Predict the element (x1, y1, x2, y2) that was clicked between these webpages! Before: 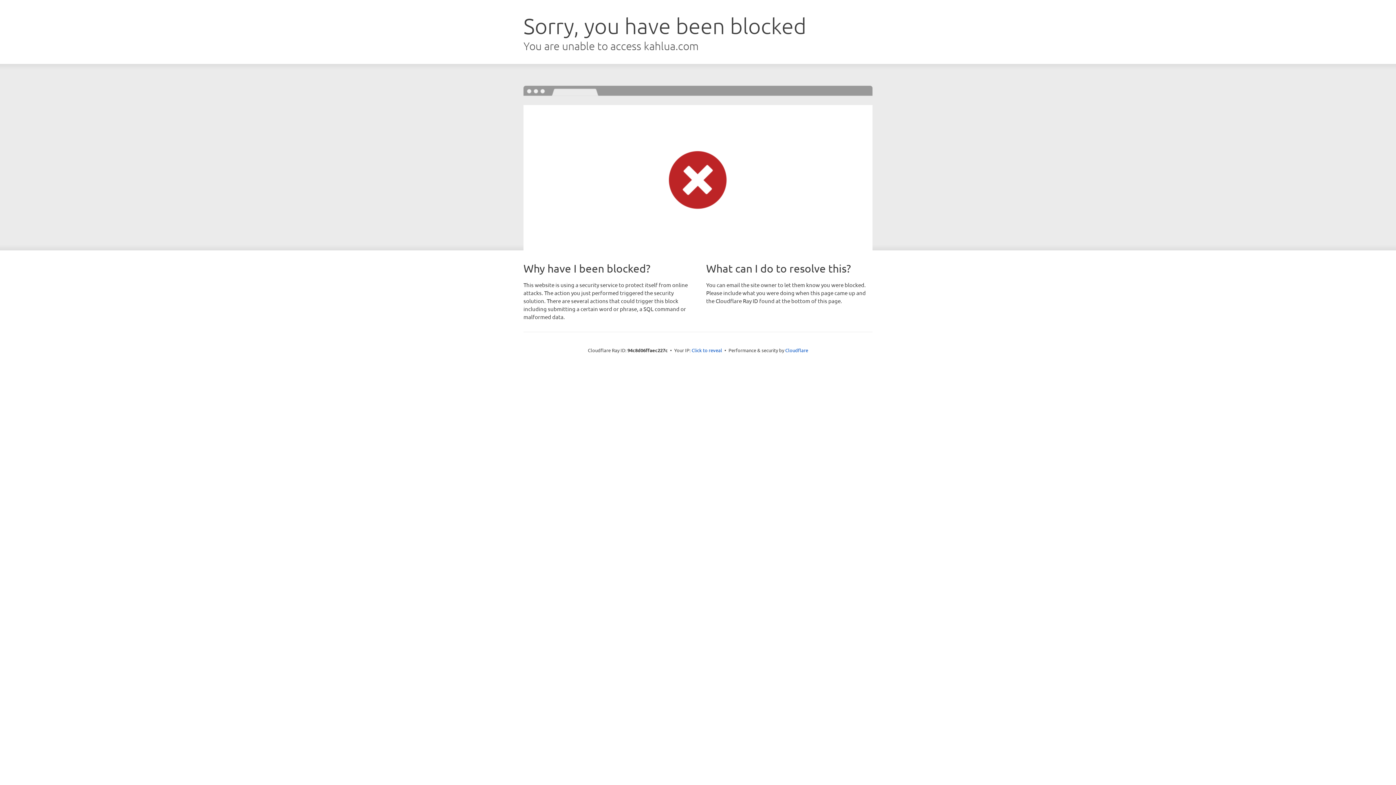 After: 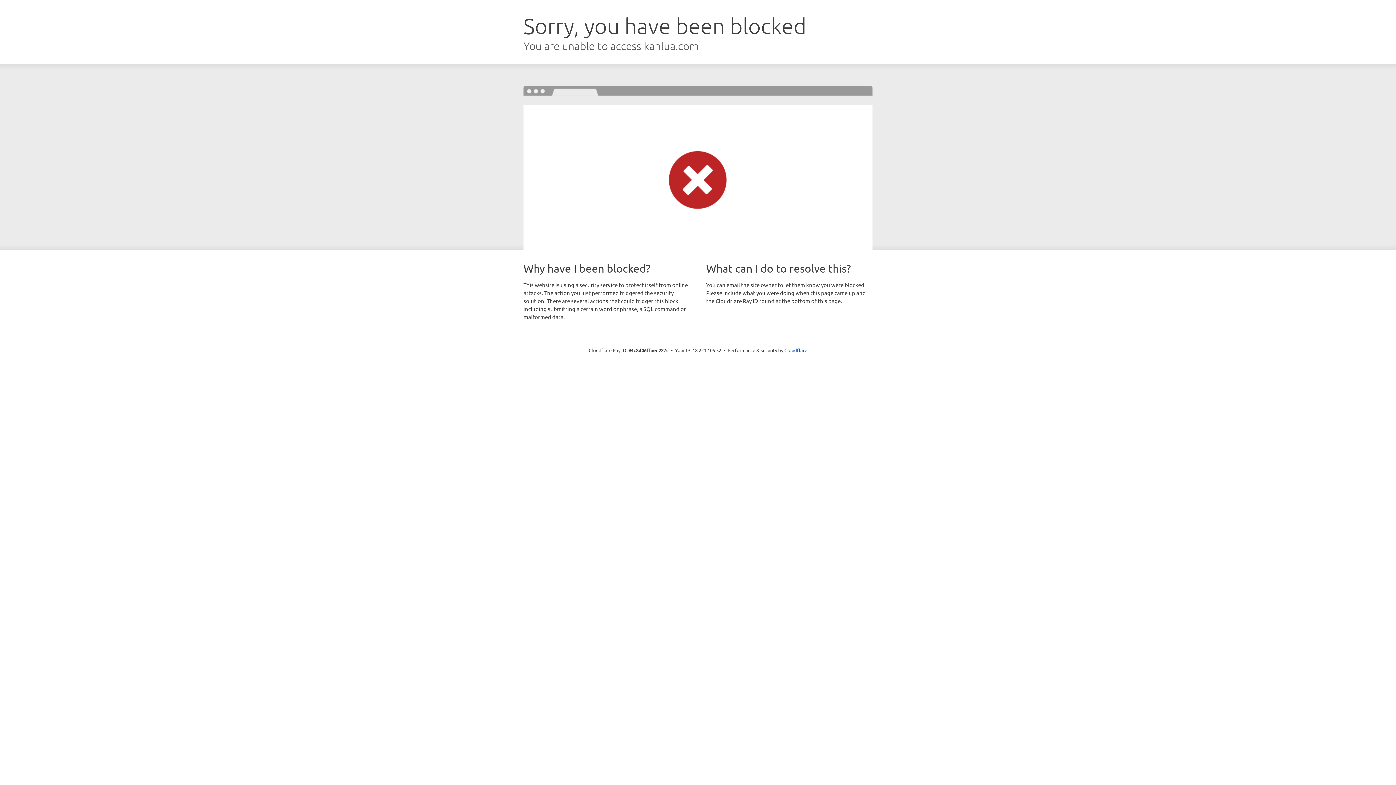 Action: bbox: (691, 346, 722, 353) label: Click to reveal